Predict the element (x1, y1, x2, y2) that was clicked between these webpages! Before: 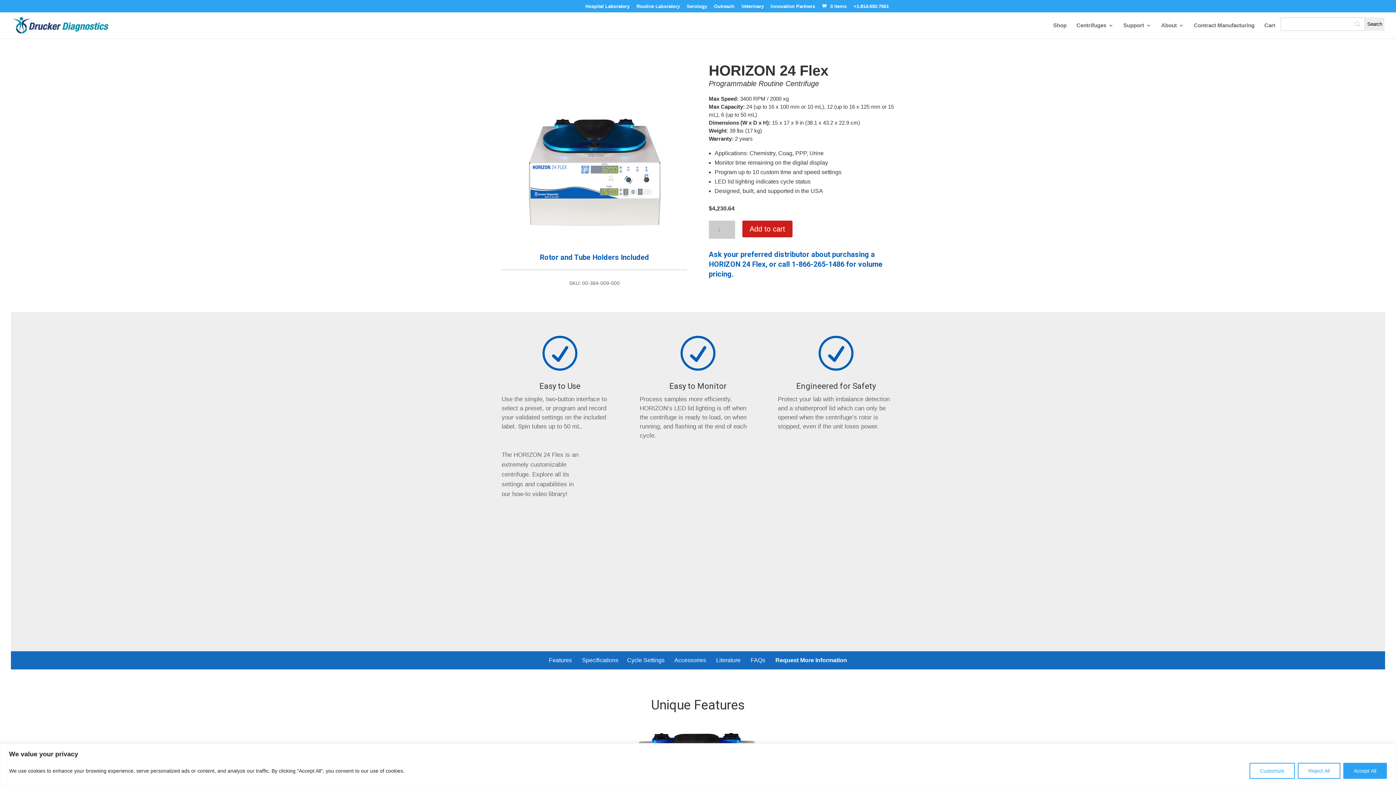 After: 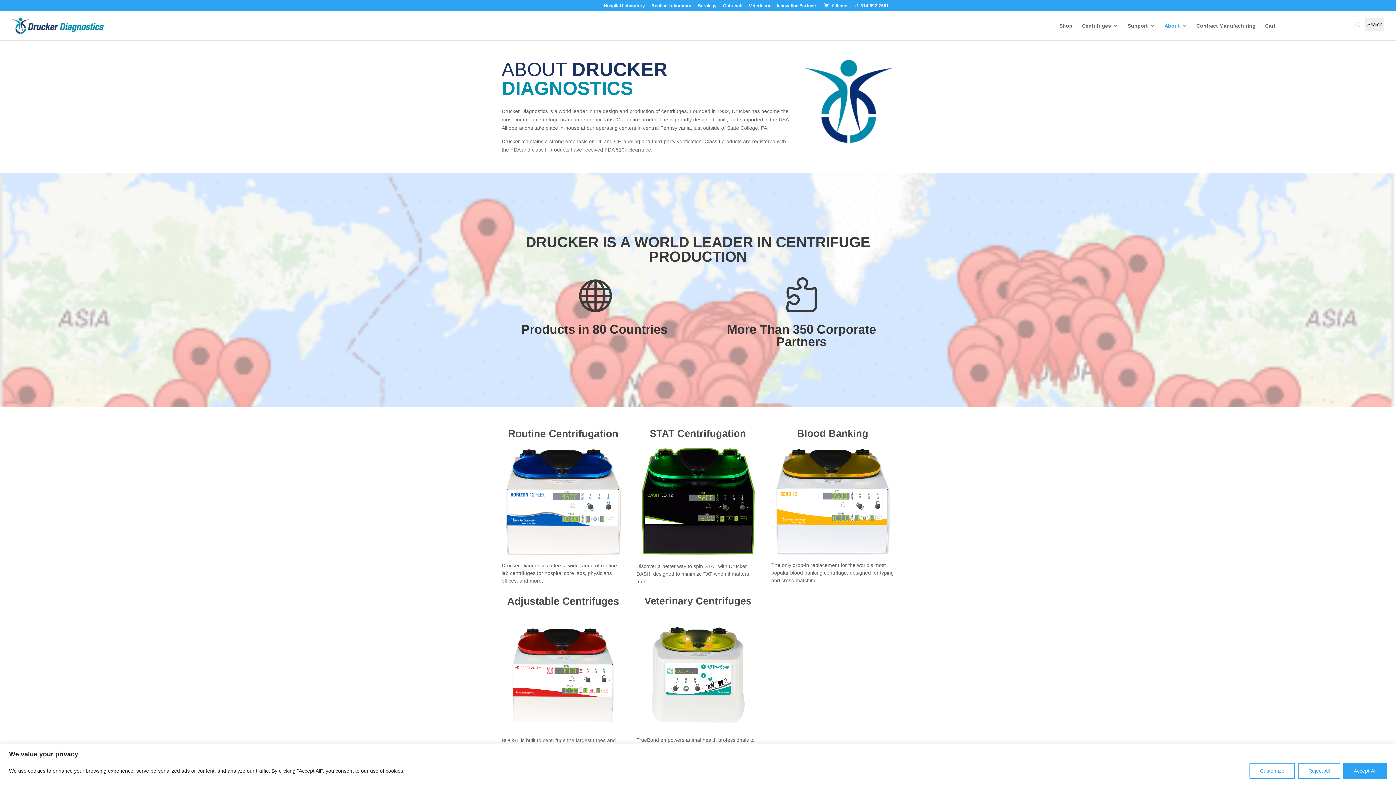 Action: bbox: (1161, 22, 1184, 38) label: About